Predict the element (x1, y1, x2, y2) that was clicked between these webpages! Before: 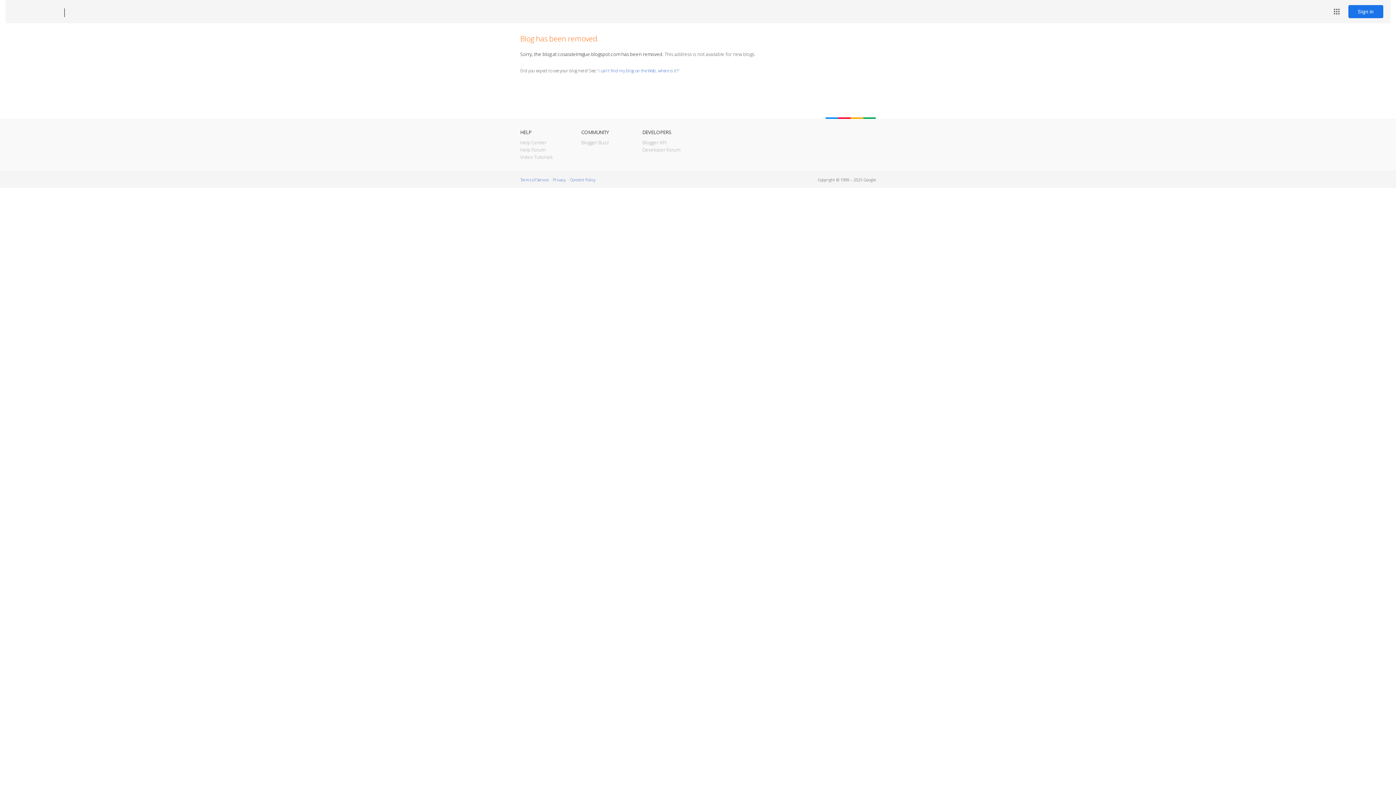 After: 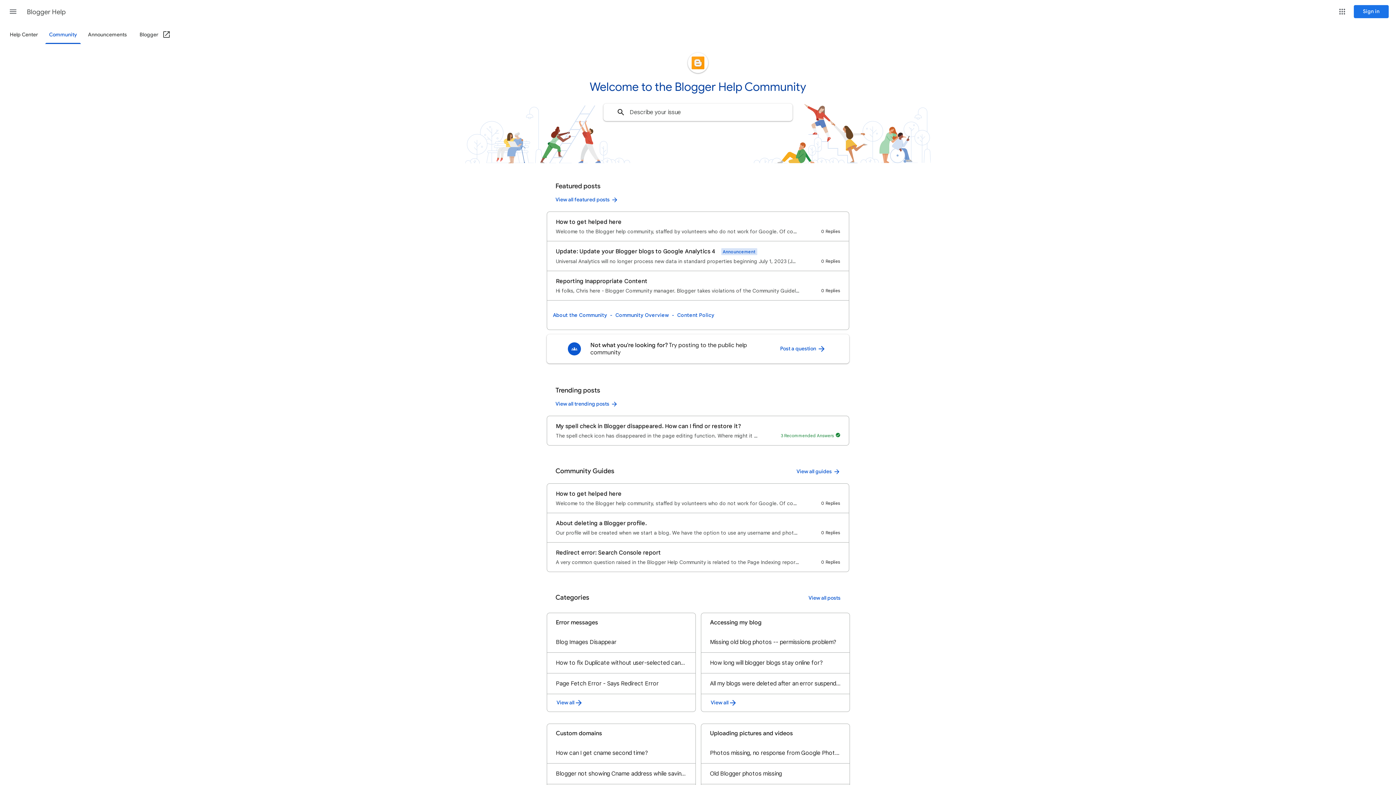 Action: label: Help Forum bbox: (520, 146, 545, 153)